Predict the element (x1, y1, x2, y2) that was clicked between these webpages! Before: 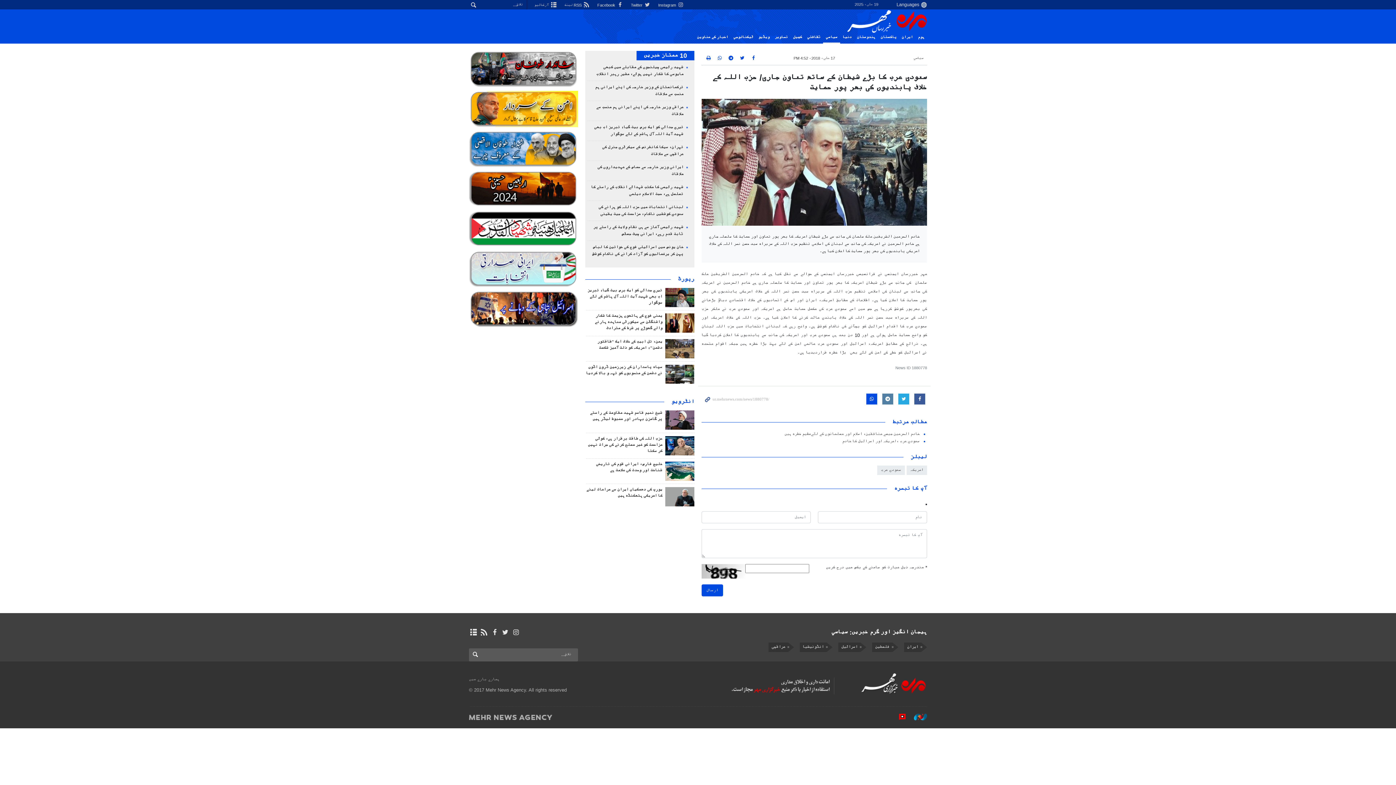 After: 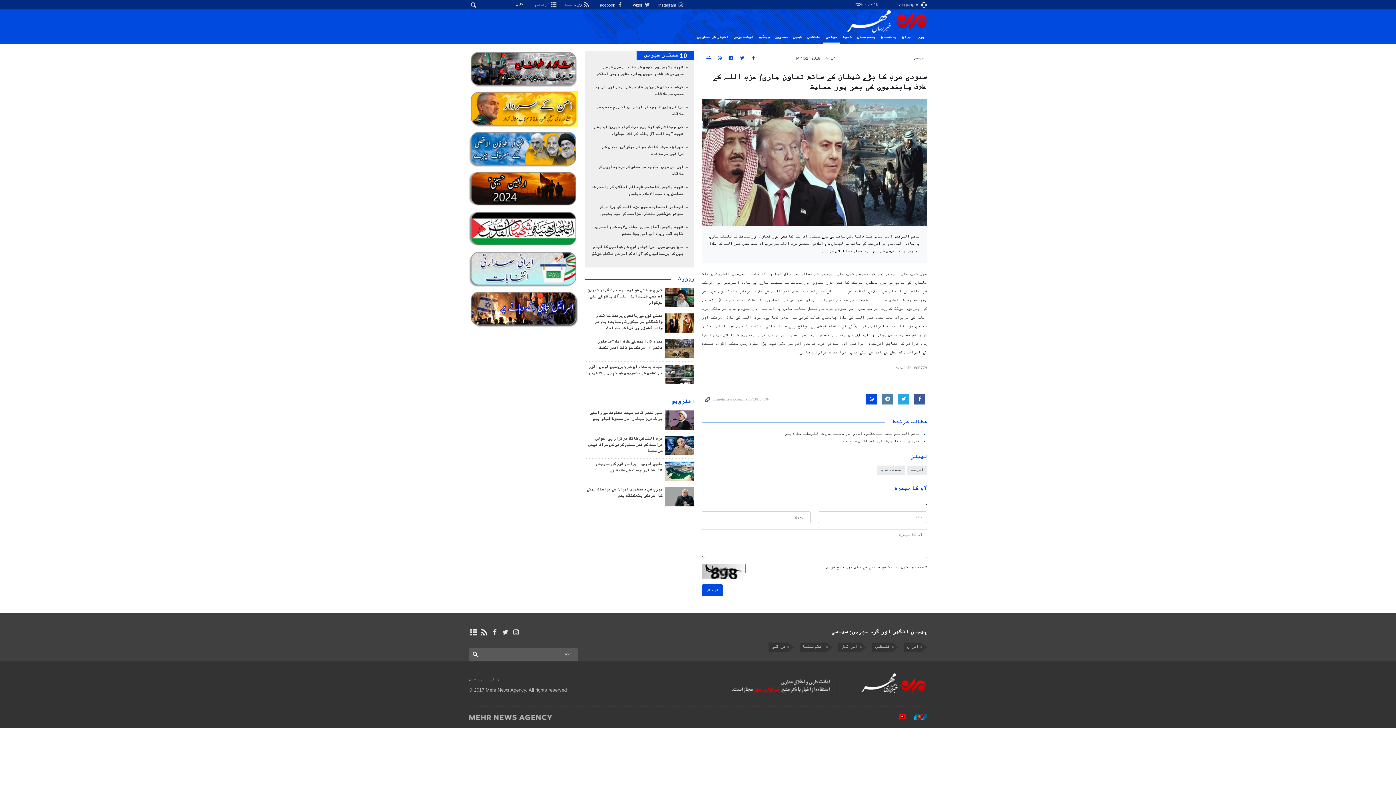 Action: bbox: (469, 250, 578, 287)